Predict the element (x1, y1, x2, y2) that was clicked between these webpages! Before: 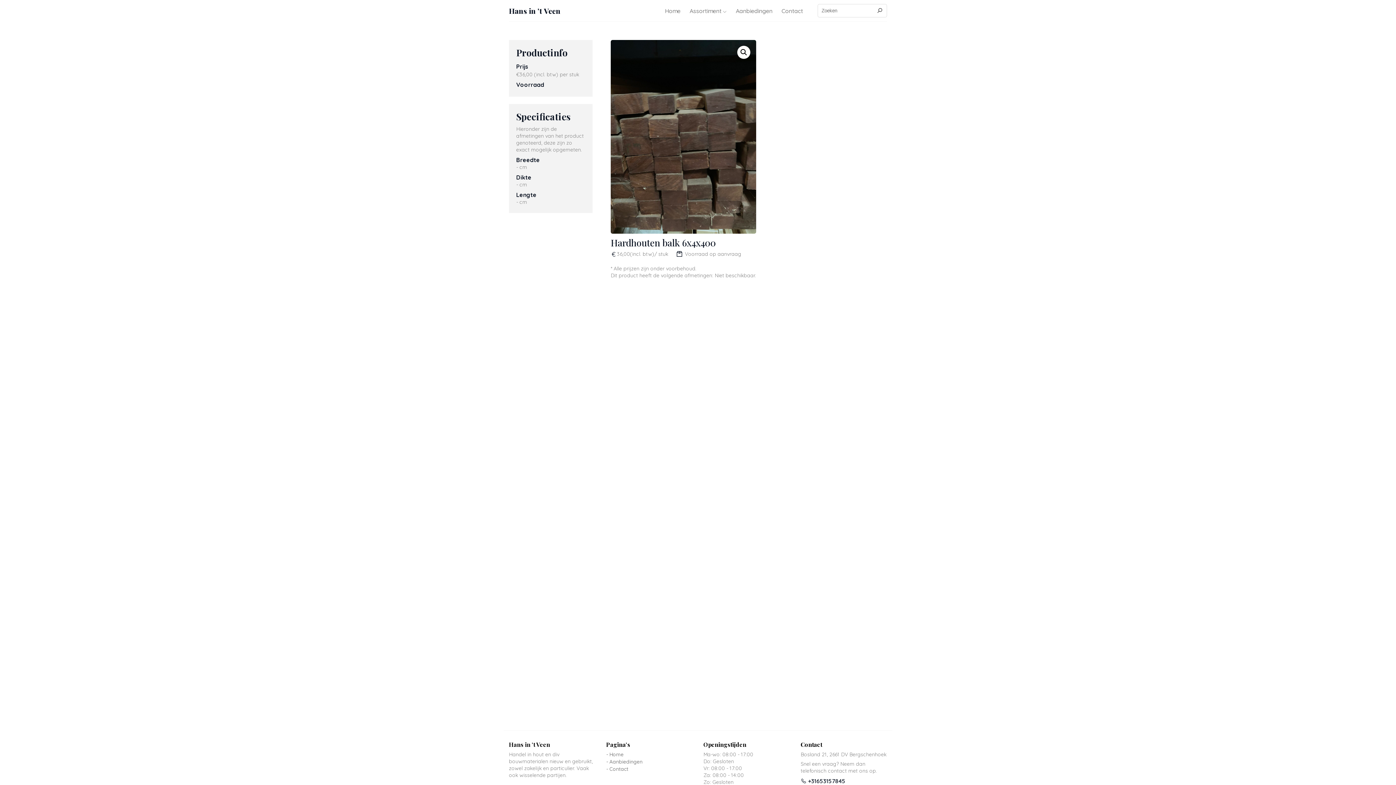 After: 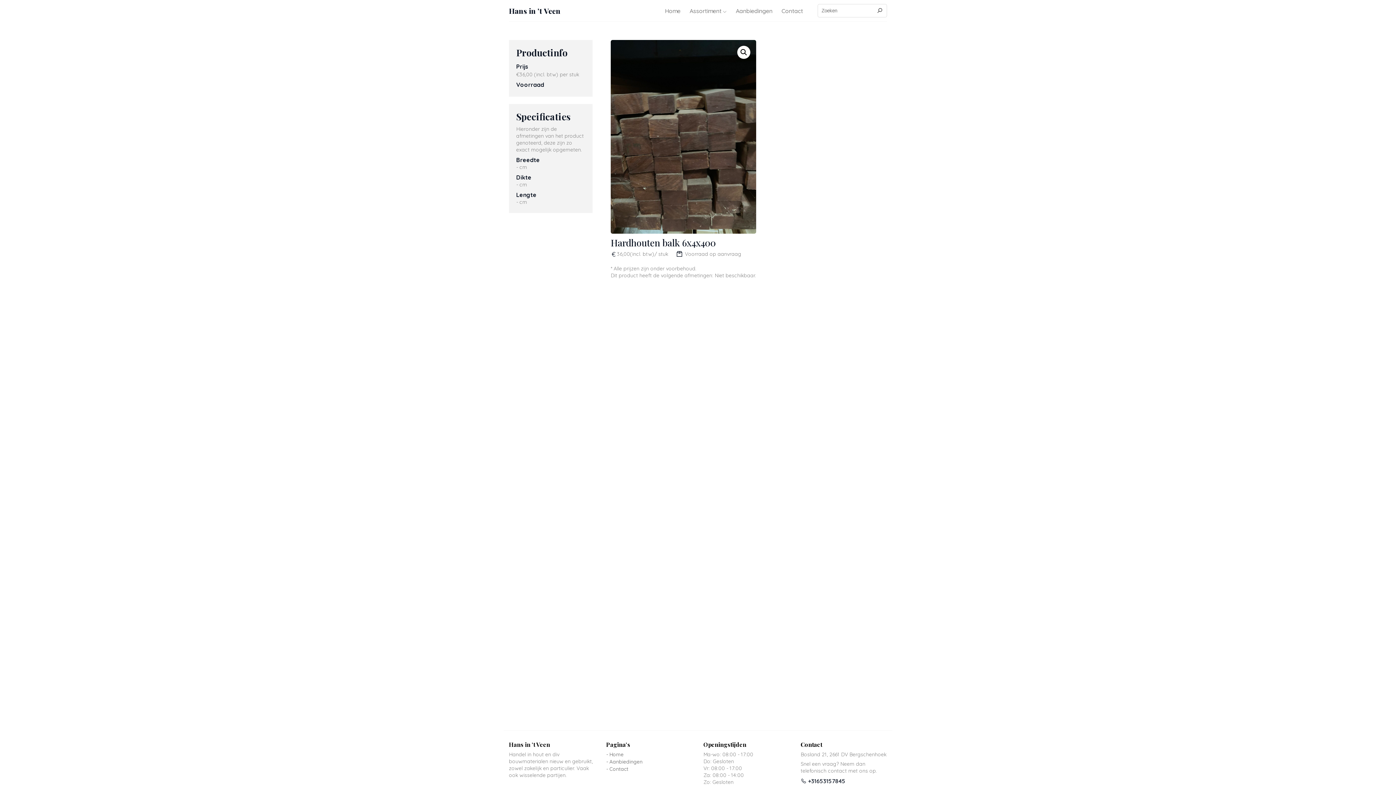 Action: label:  +31653157845 bbox: (800, 778, 845, 784)